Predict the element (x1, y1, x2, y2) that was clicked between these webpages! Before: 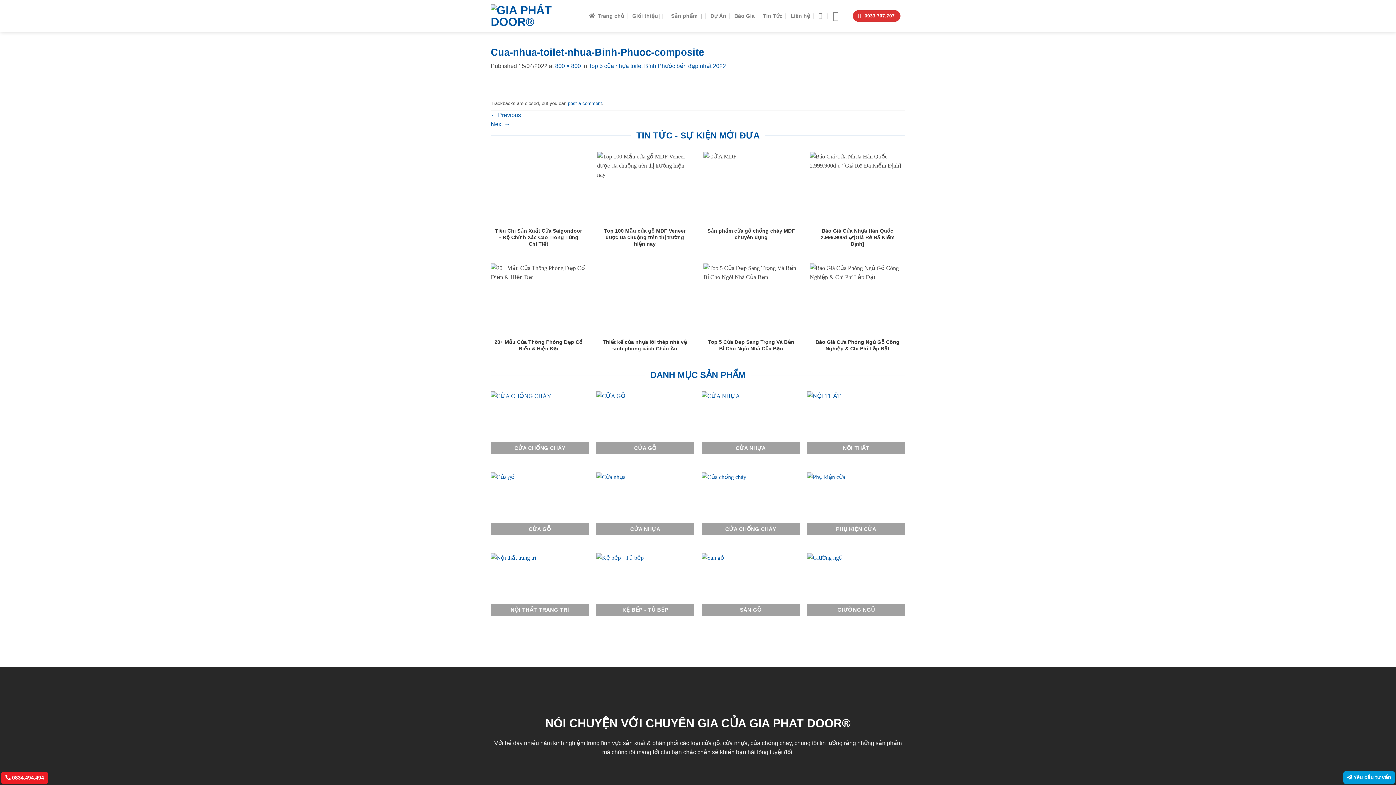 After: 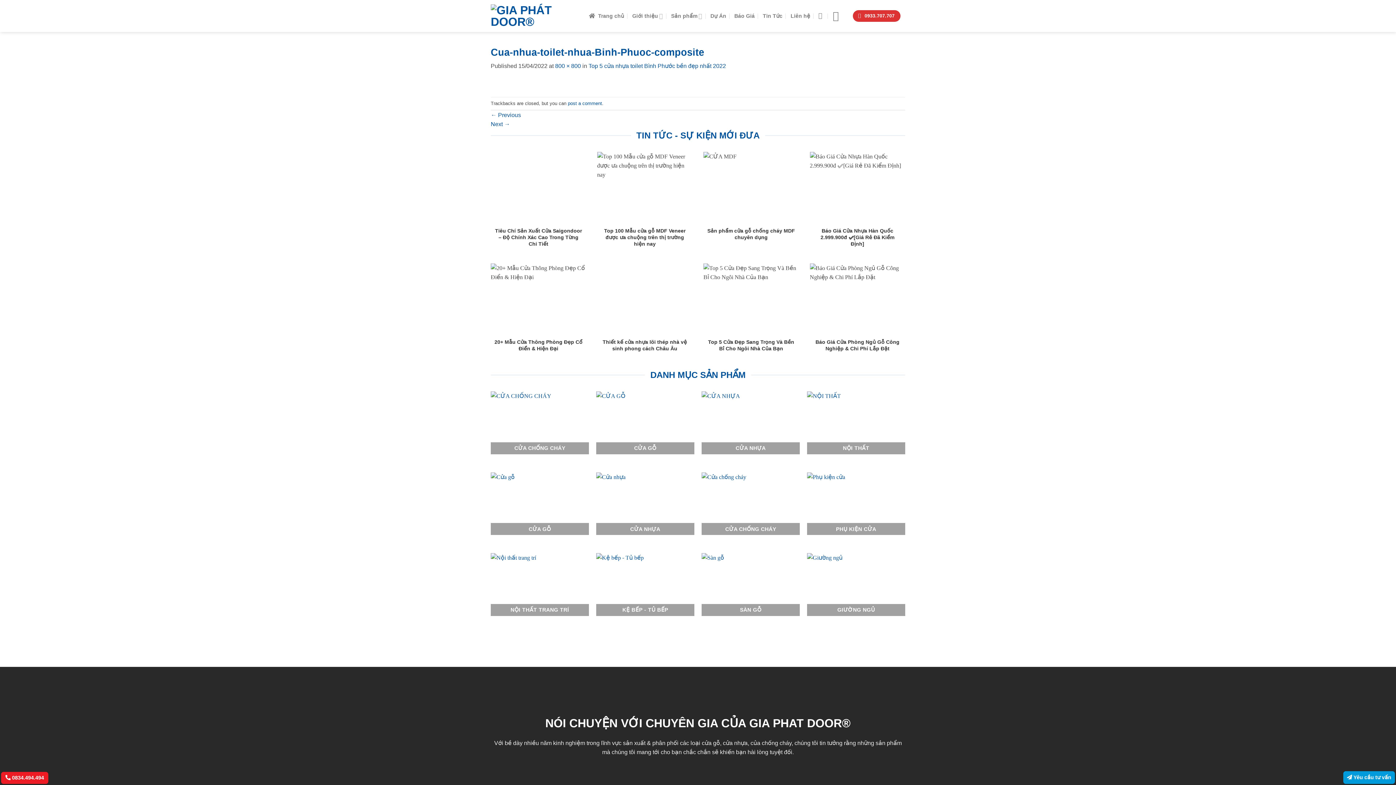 Action: label:  0834.494.494 bbox: (1, 772, 48, 784)